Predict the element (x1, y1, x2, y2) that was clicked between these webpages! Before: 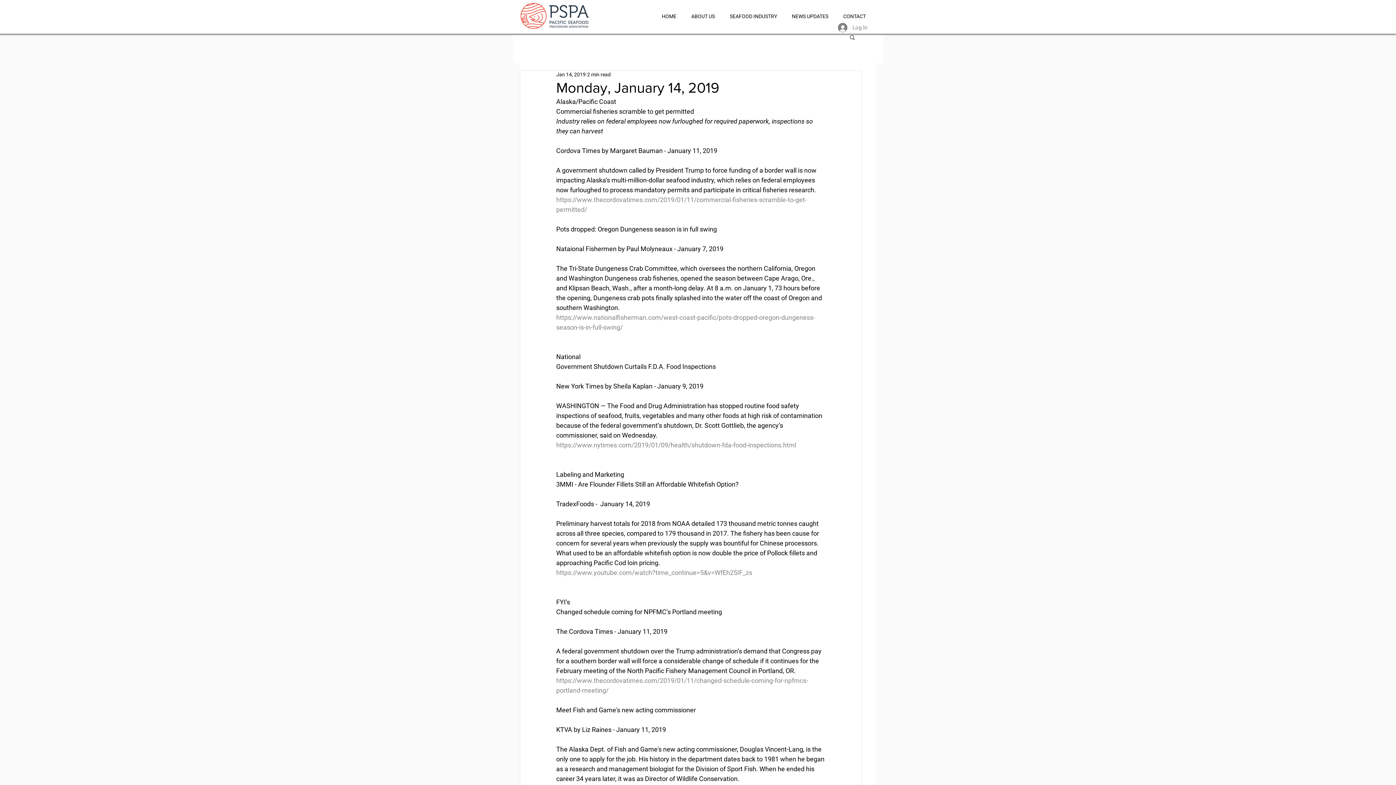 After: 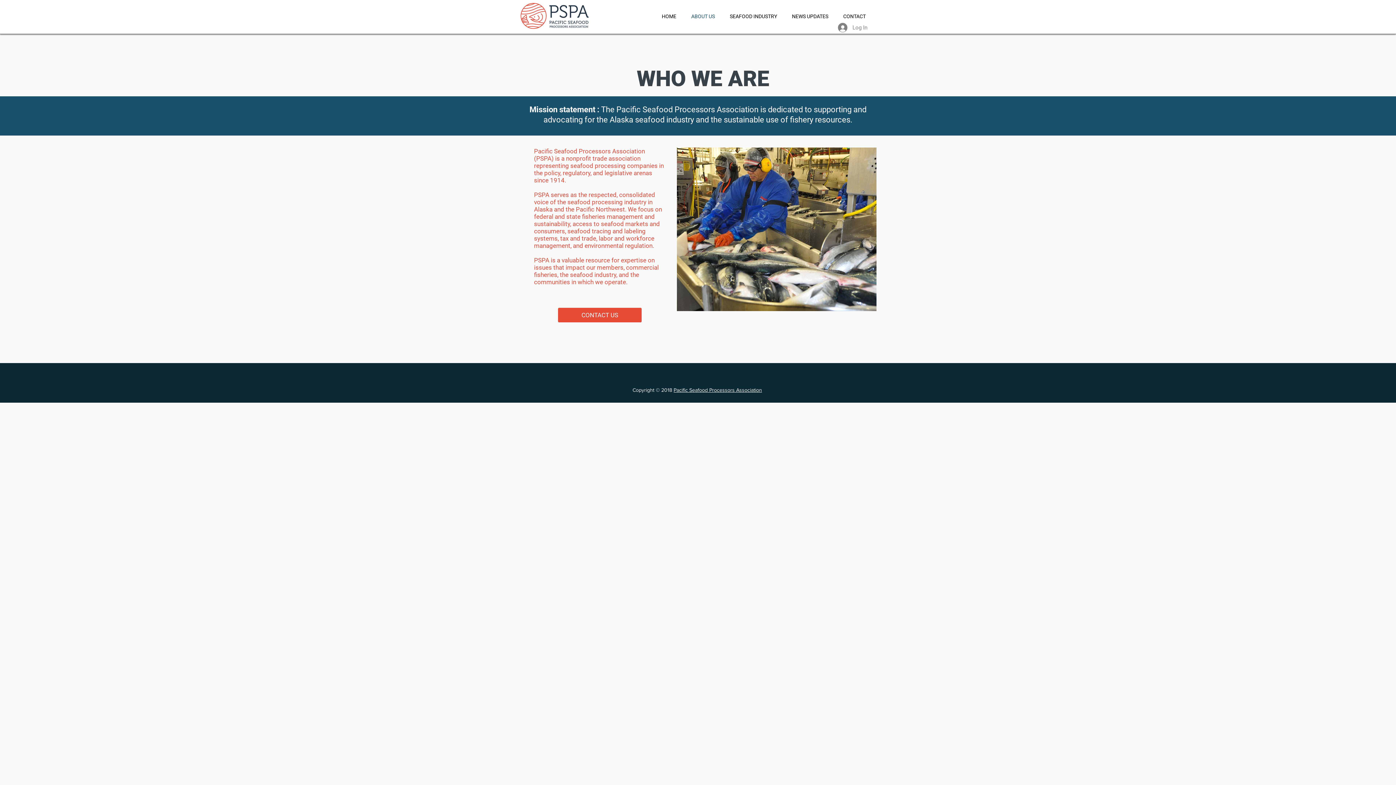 Action: bbox: (684, 7, 722, 25) label: ABOUT US